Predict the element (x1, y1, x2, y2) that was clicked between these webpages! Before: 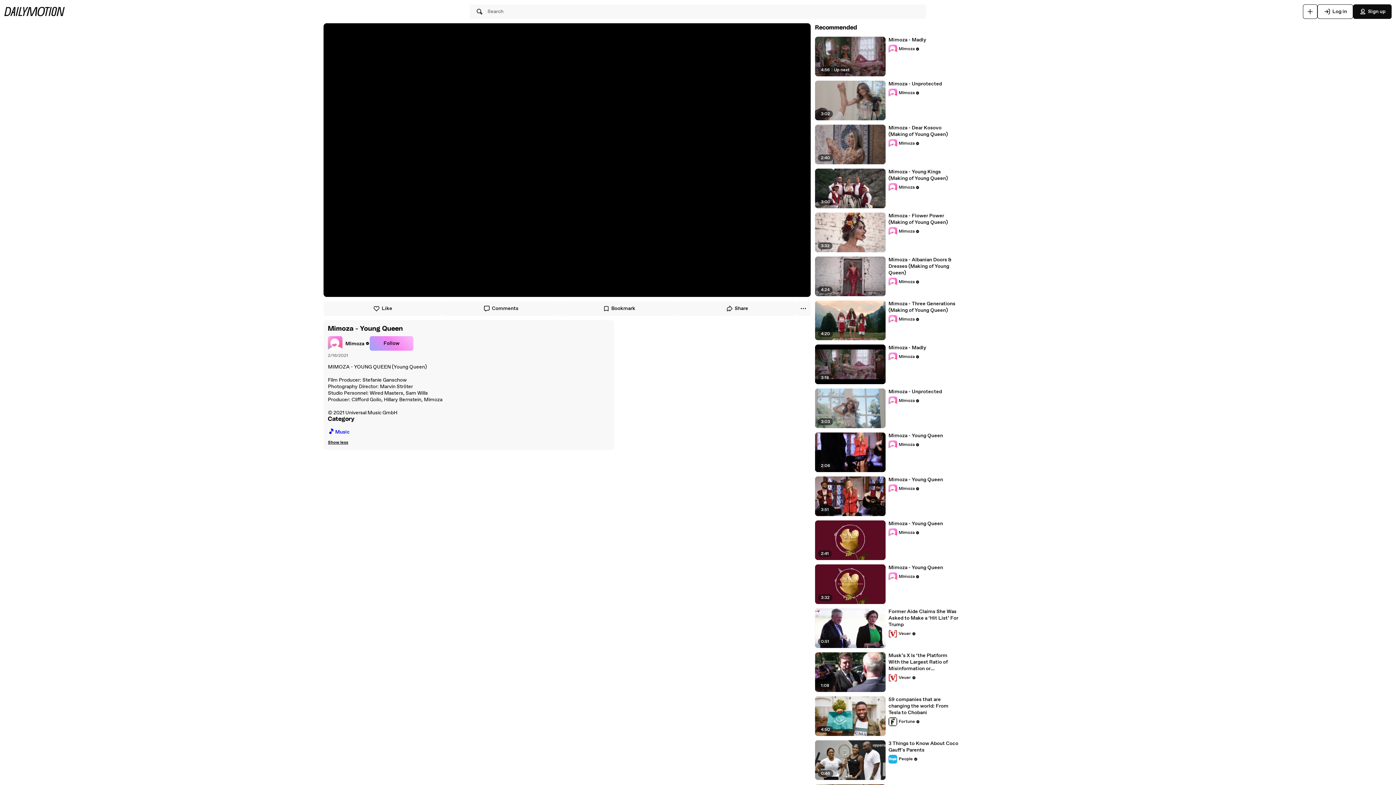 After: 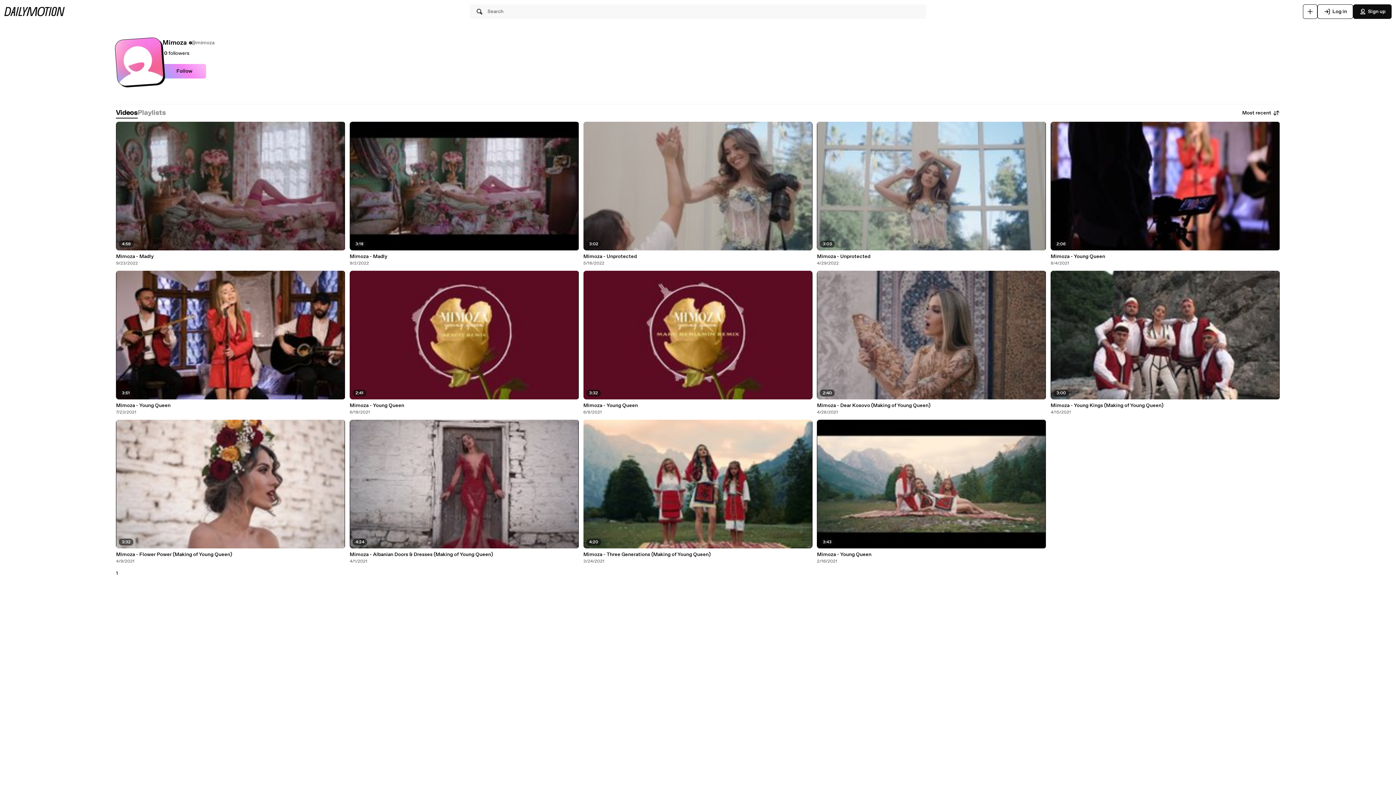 Action: label: Mimoza bbox: (888, 277, 920, 286)